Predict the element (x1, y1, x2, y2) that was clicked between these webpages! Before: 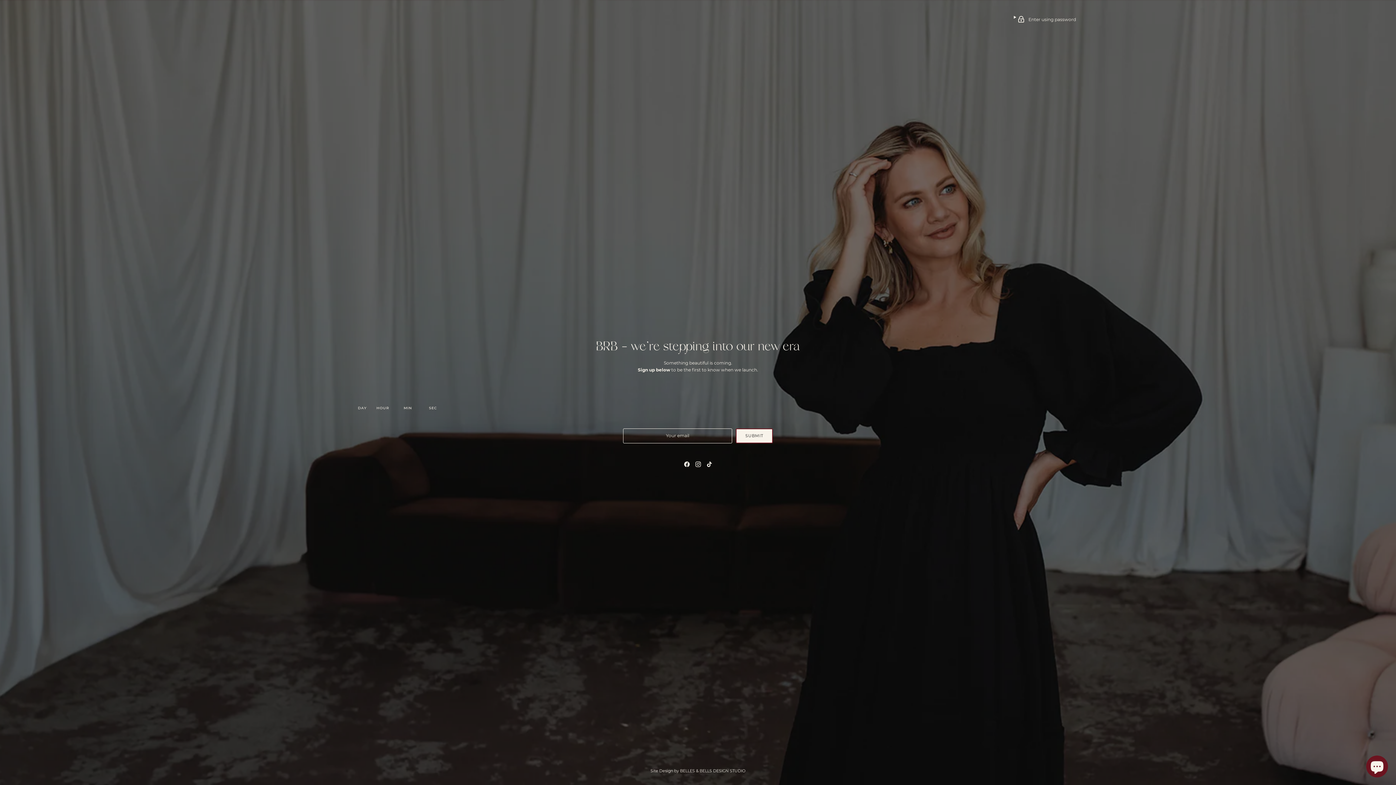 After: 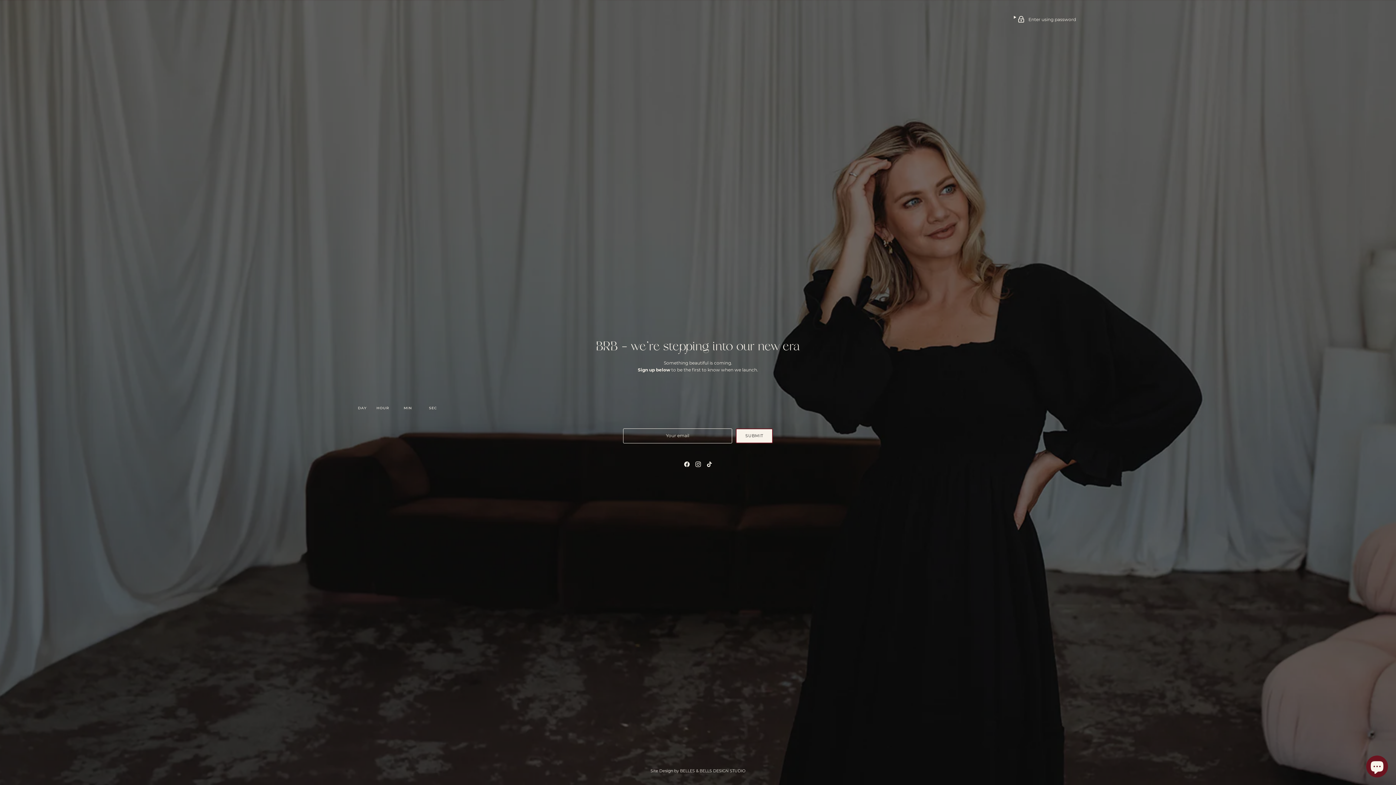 Action: bbox: (695, 461, 700, 467) label: Instagram